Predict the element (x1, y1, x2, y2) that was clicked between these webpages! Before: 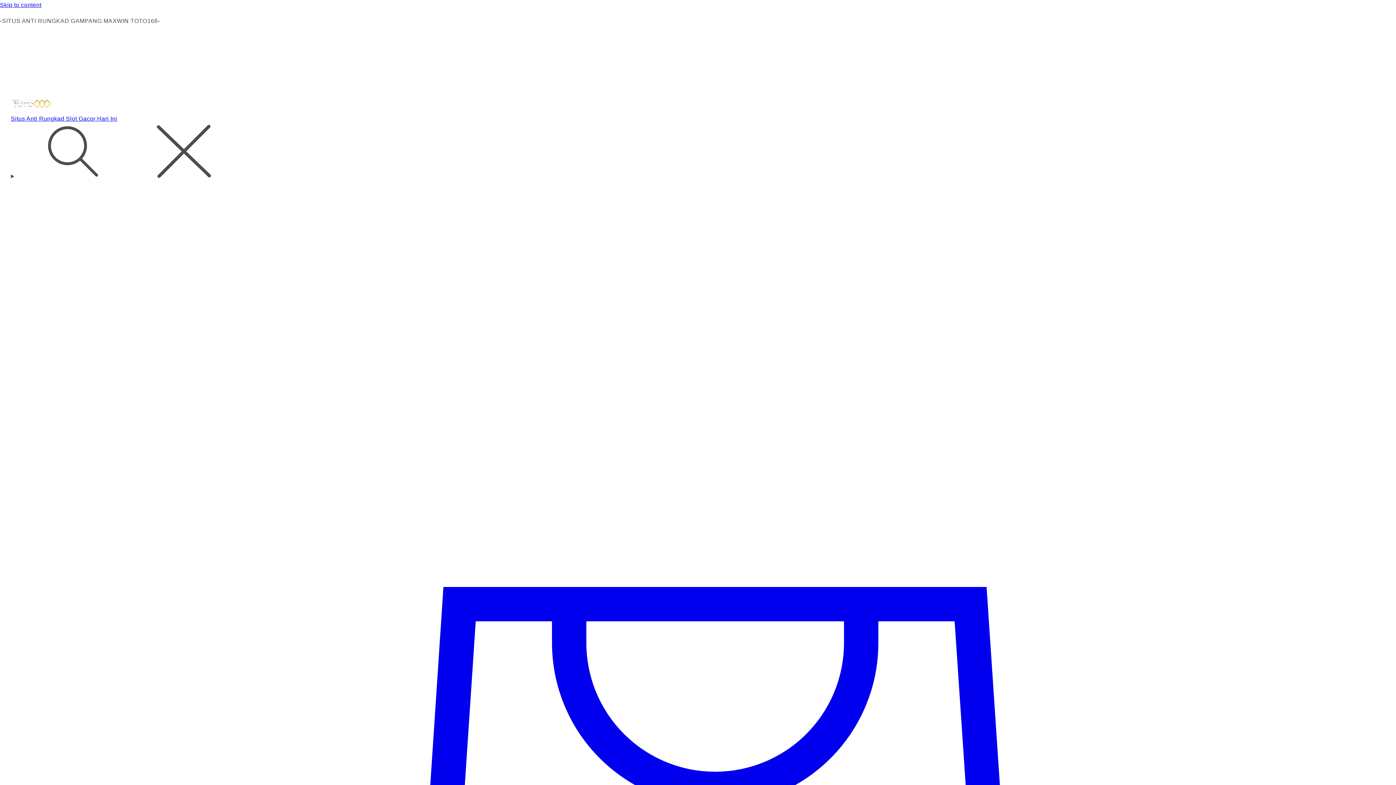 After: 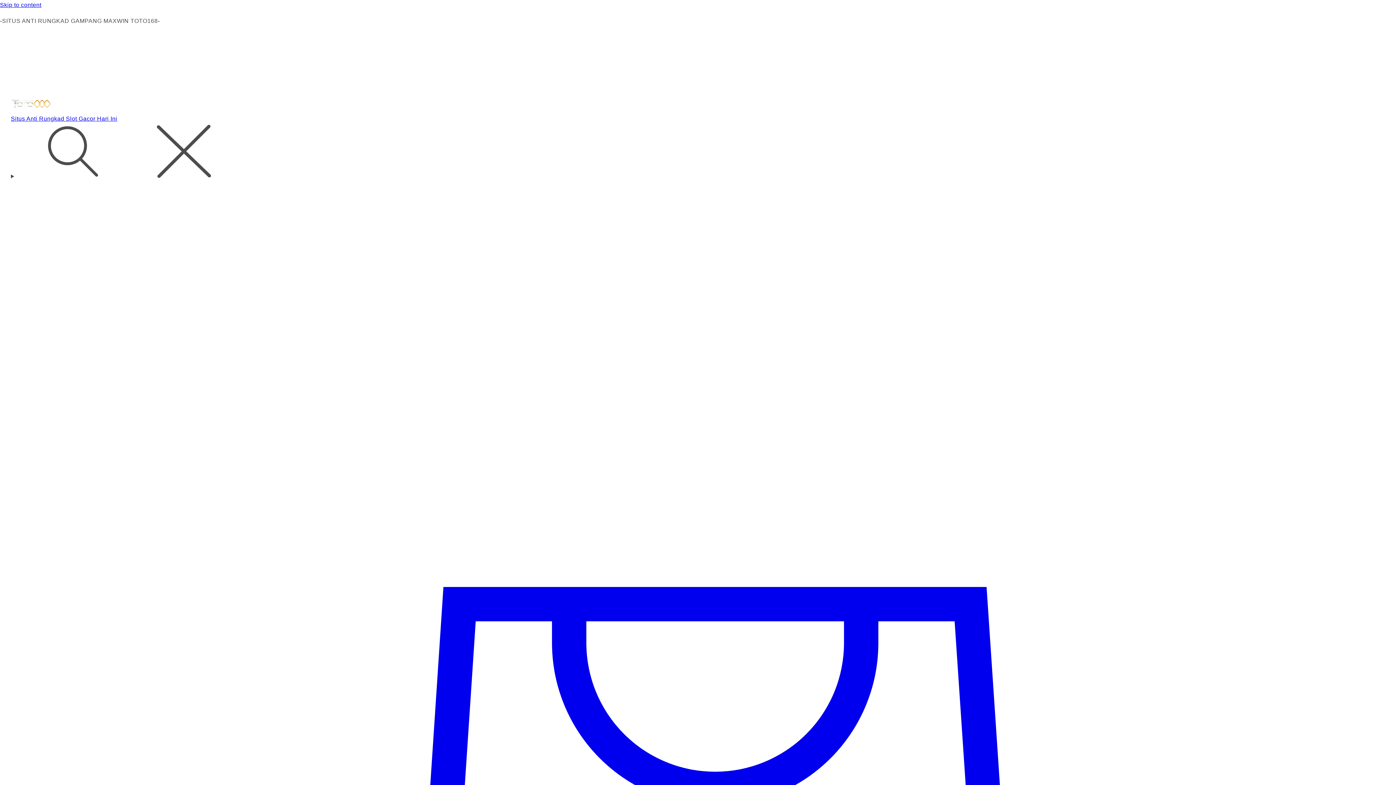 Action: bbox: (10, 97, 1385, 113)